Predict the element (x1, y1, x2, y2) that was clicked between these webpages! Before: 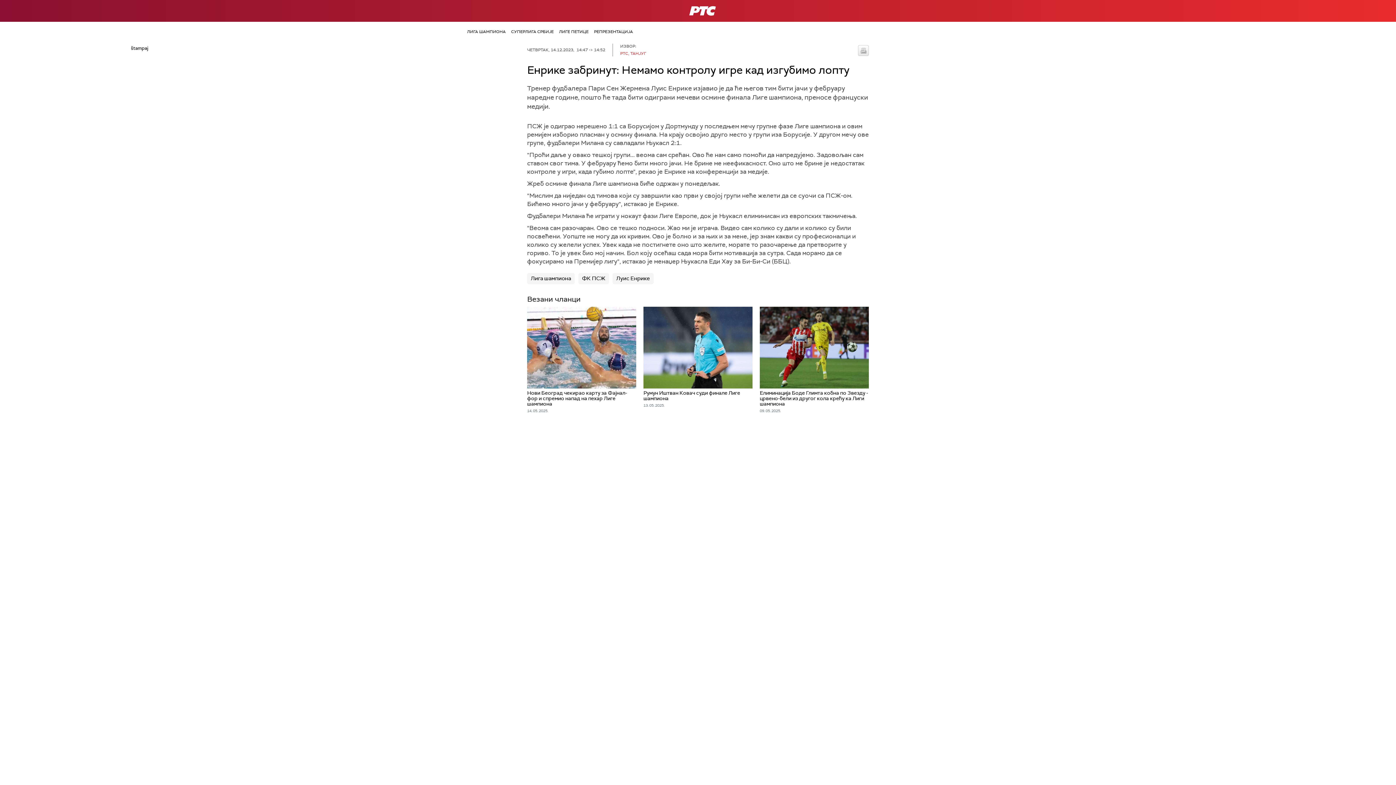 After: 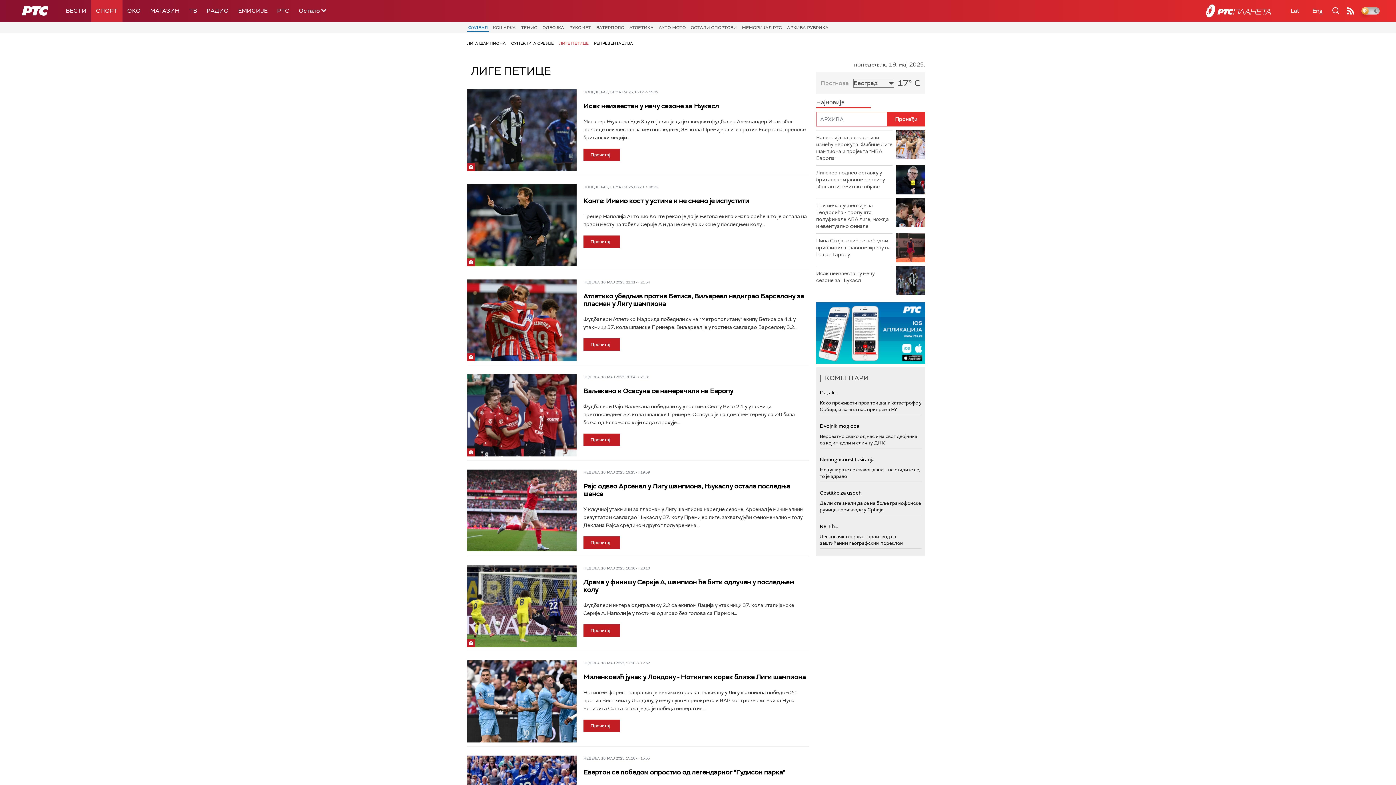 Action: label: ЛИГЕ ПЕТИЦЕ bbox: (559, 29, 594, 34)